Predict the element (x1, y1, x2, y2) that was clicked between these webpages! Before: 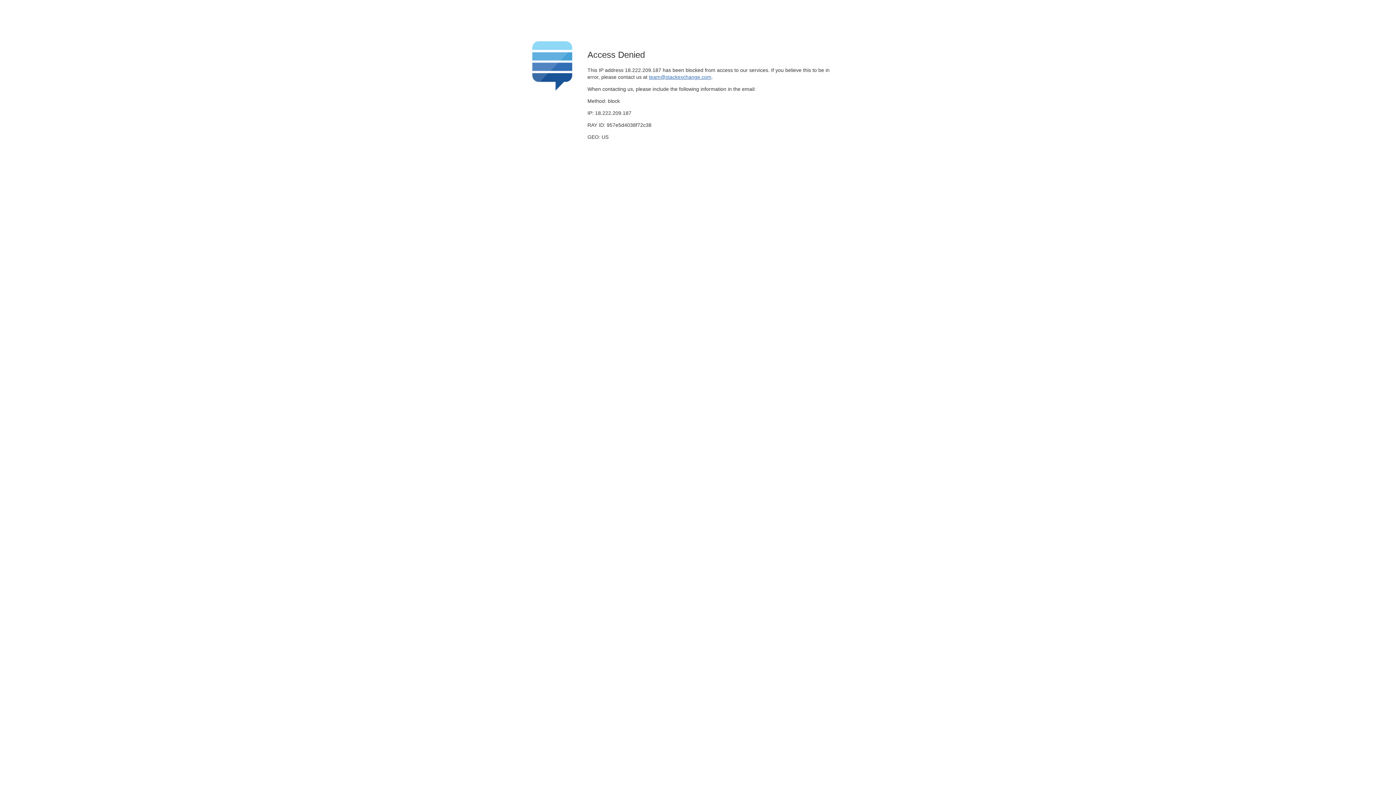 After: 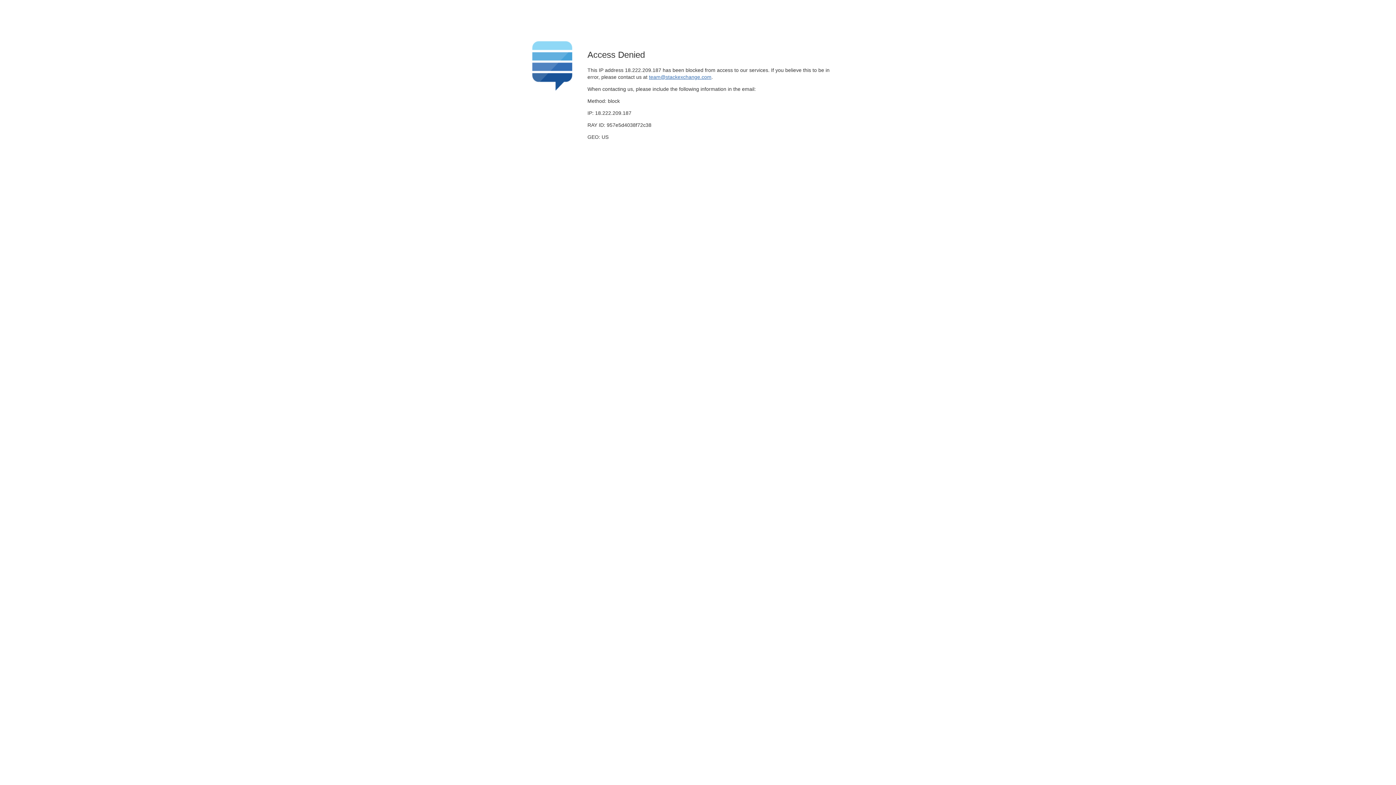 Action: label: team@stackexchange.com bbox: (649, 74, 711, 79)